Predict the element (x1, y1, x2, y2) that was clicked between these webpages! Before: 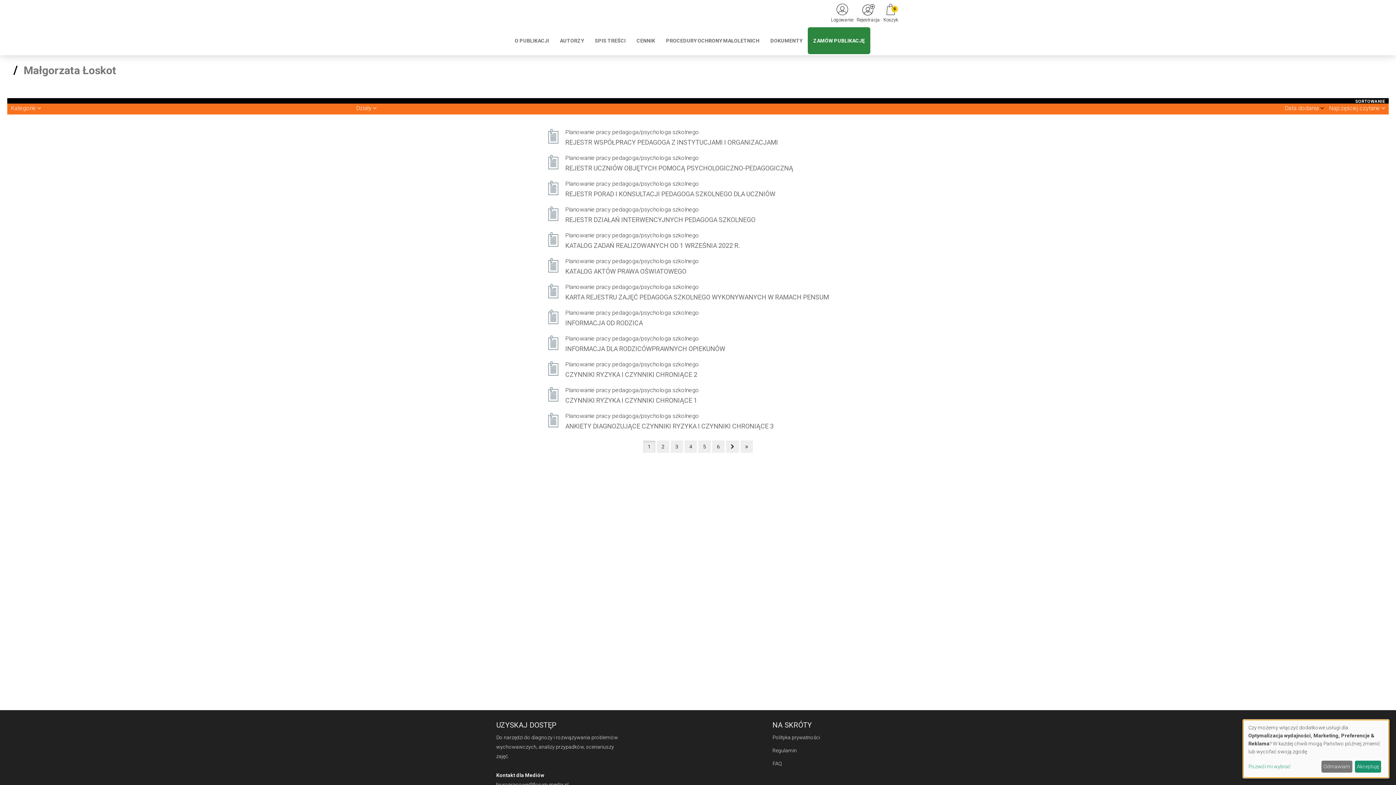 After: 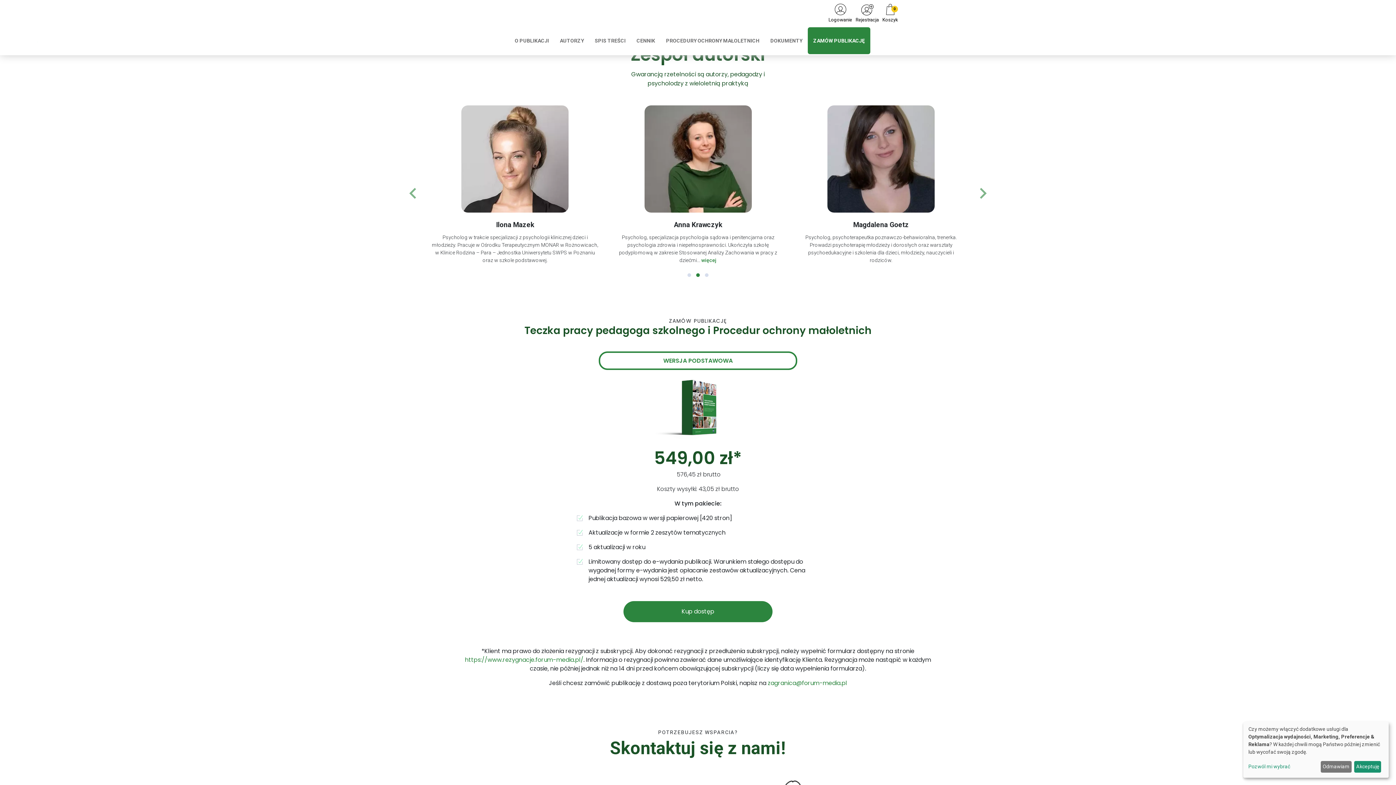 Action: label: AUTORZY bbox: (554, 27, 589, 54)